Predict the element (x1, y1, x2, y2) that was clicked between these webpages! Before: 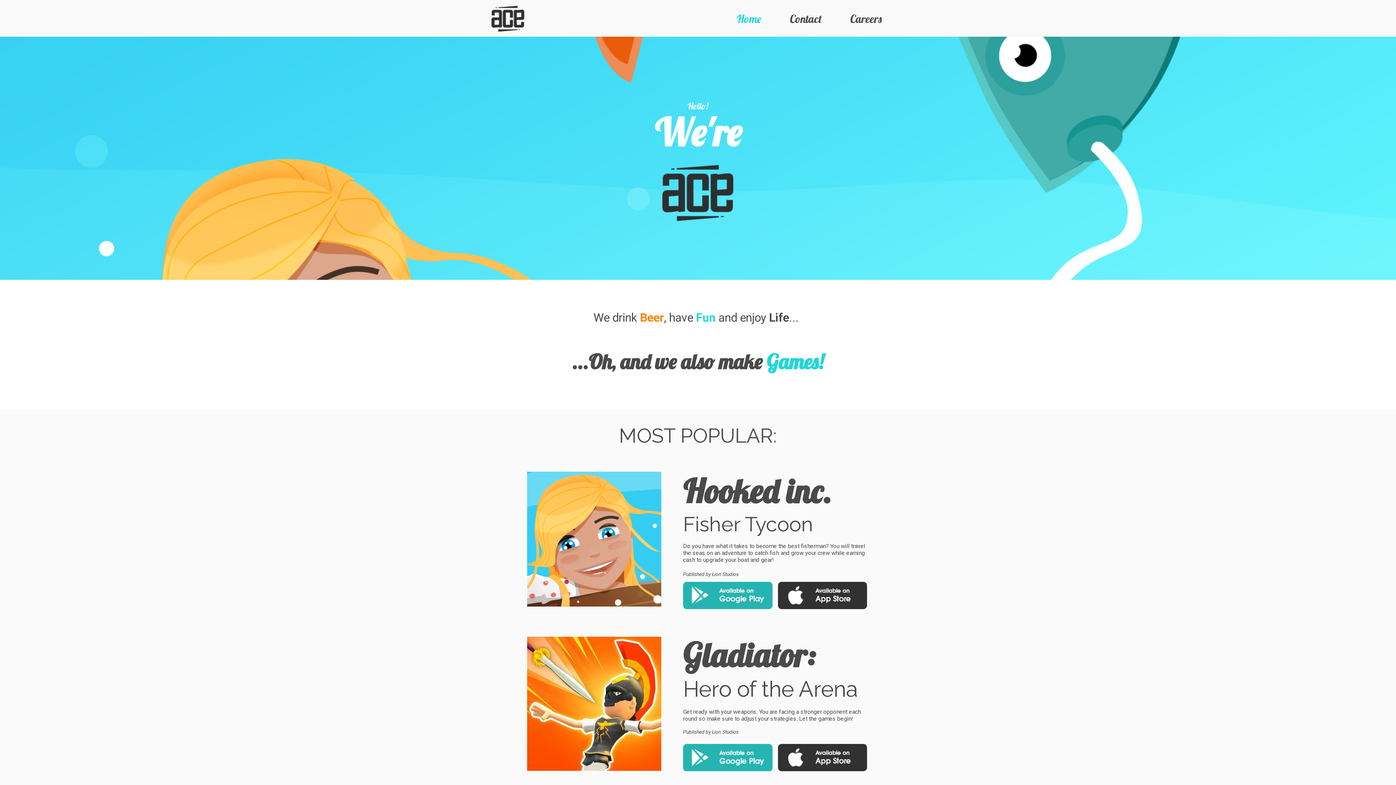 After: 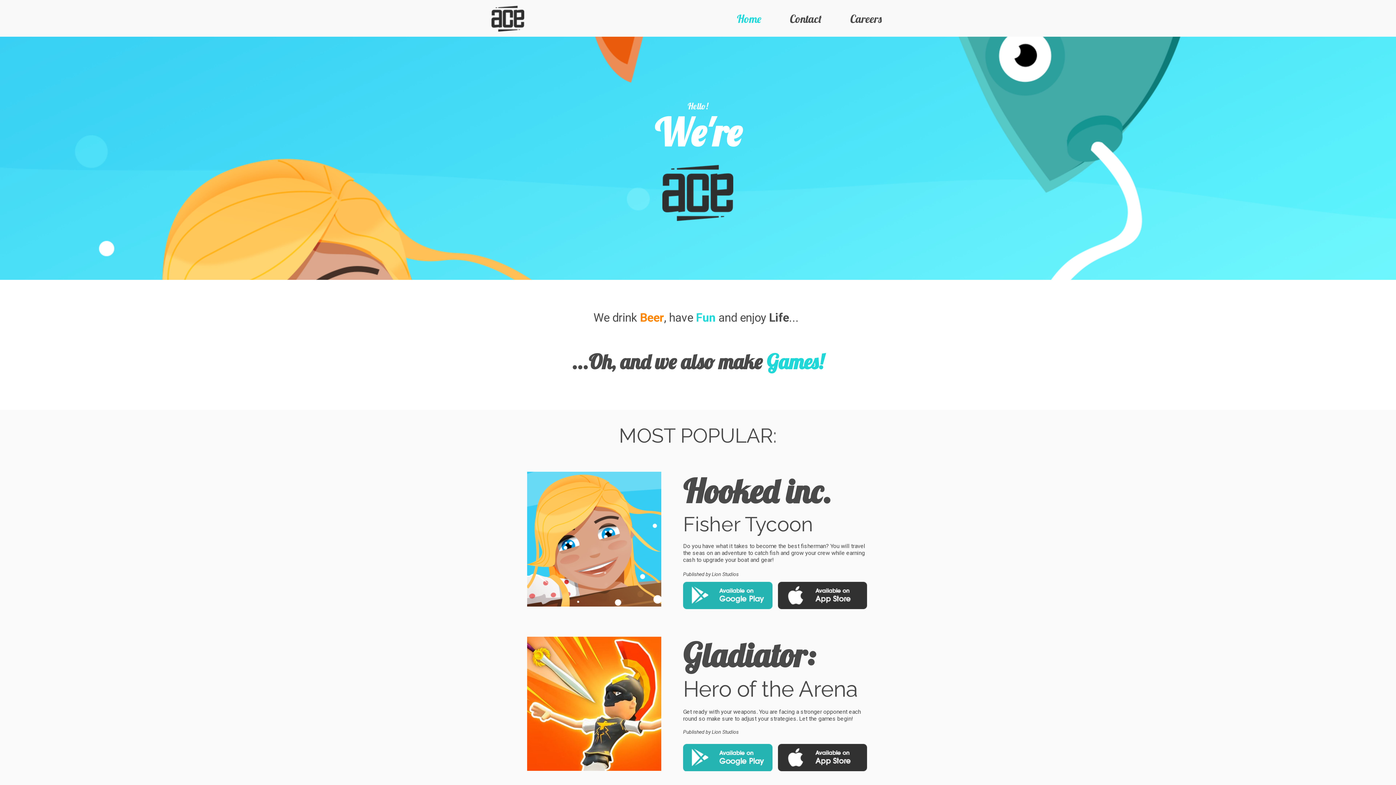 Action: bbox: (778, 744, 867, 771)